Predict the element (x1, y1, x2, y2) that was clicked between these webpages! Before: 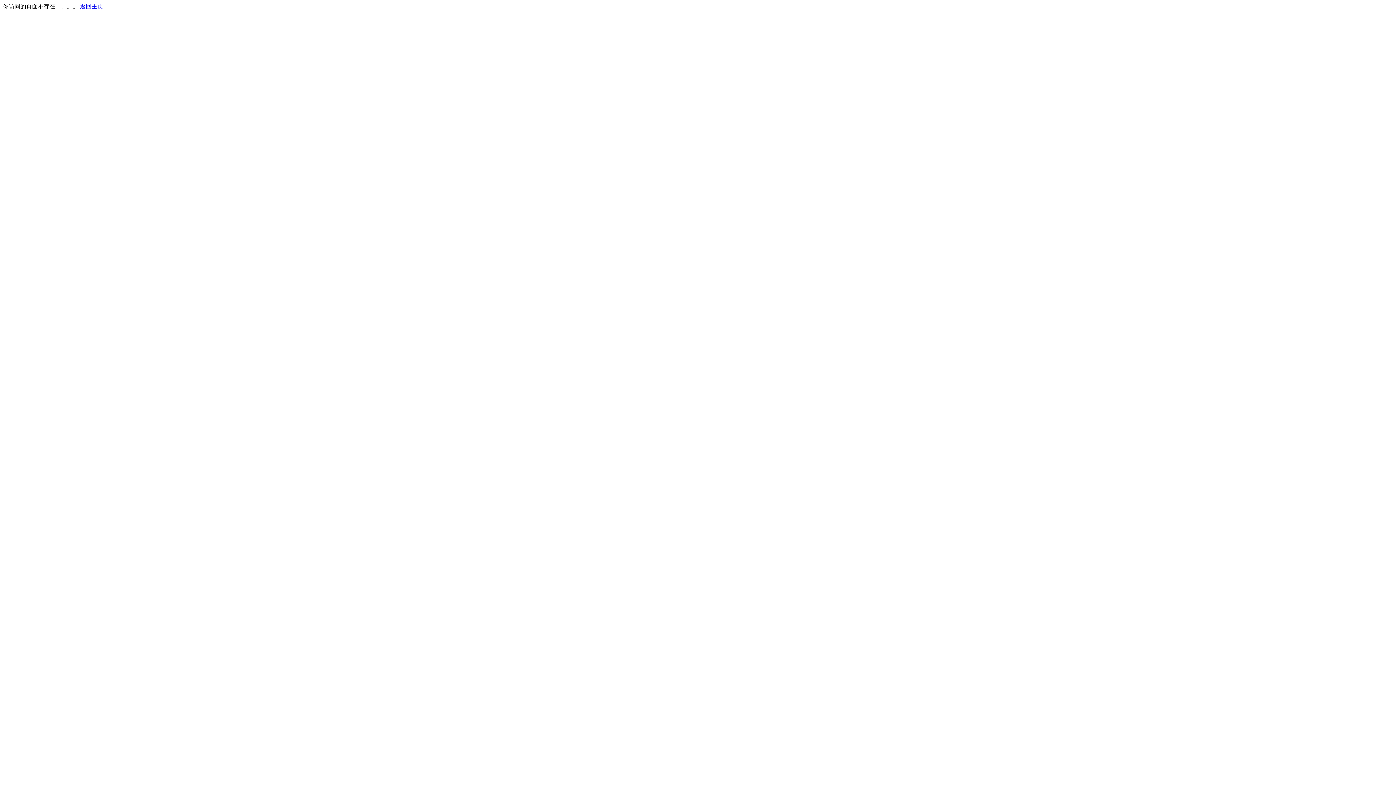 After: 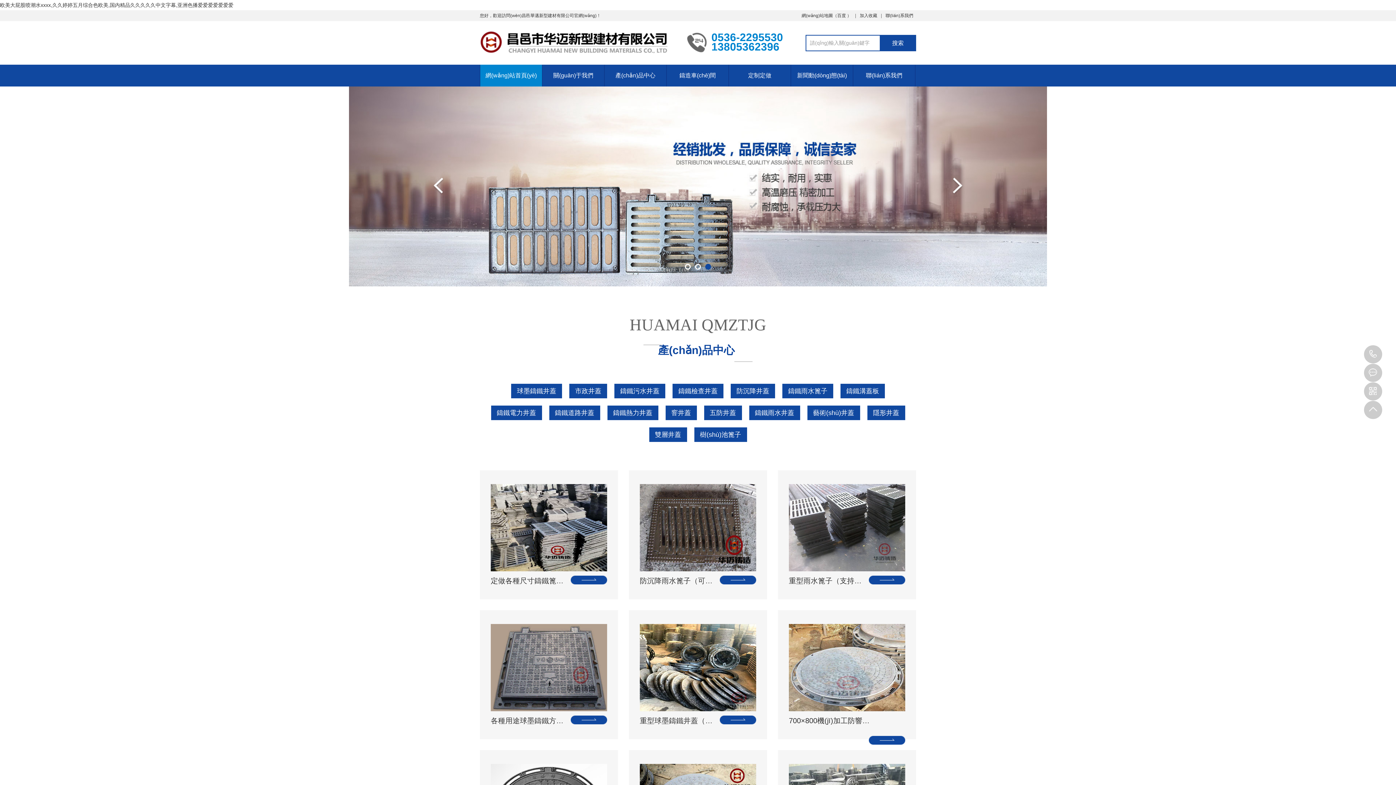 Action: bbox: (80, 3, 103, 9) label: 返回主页